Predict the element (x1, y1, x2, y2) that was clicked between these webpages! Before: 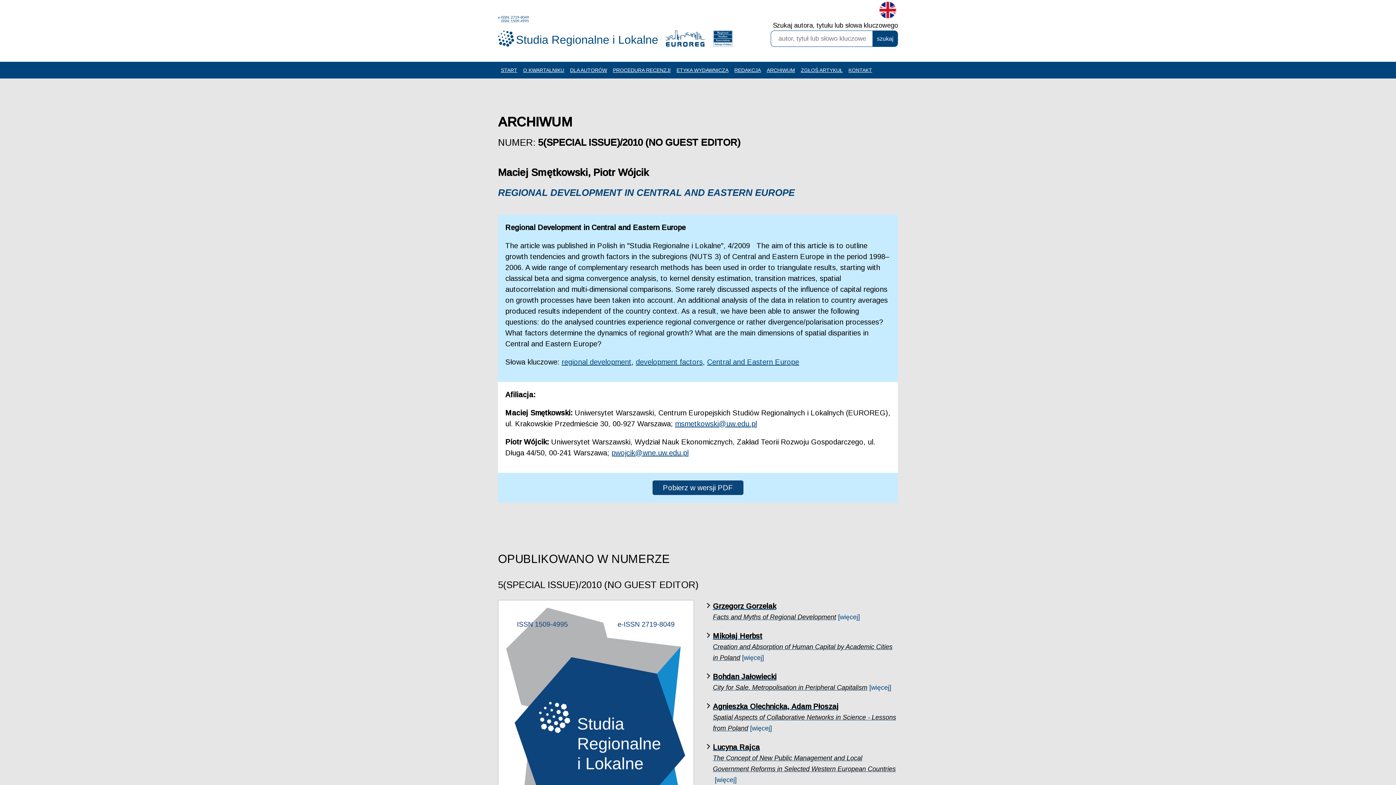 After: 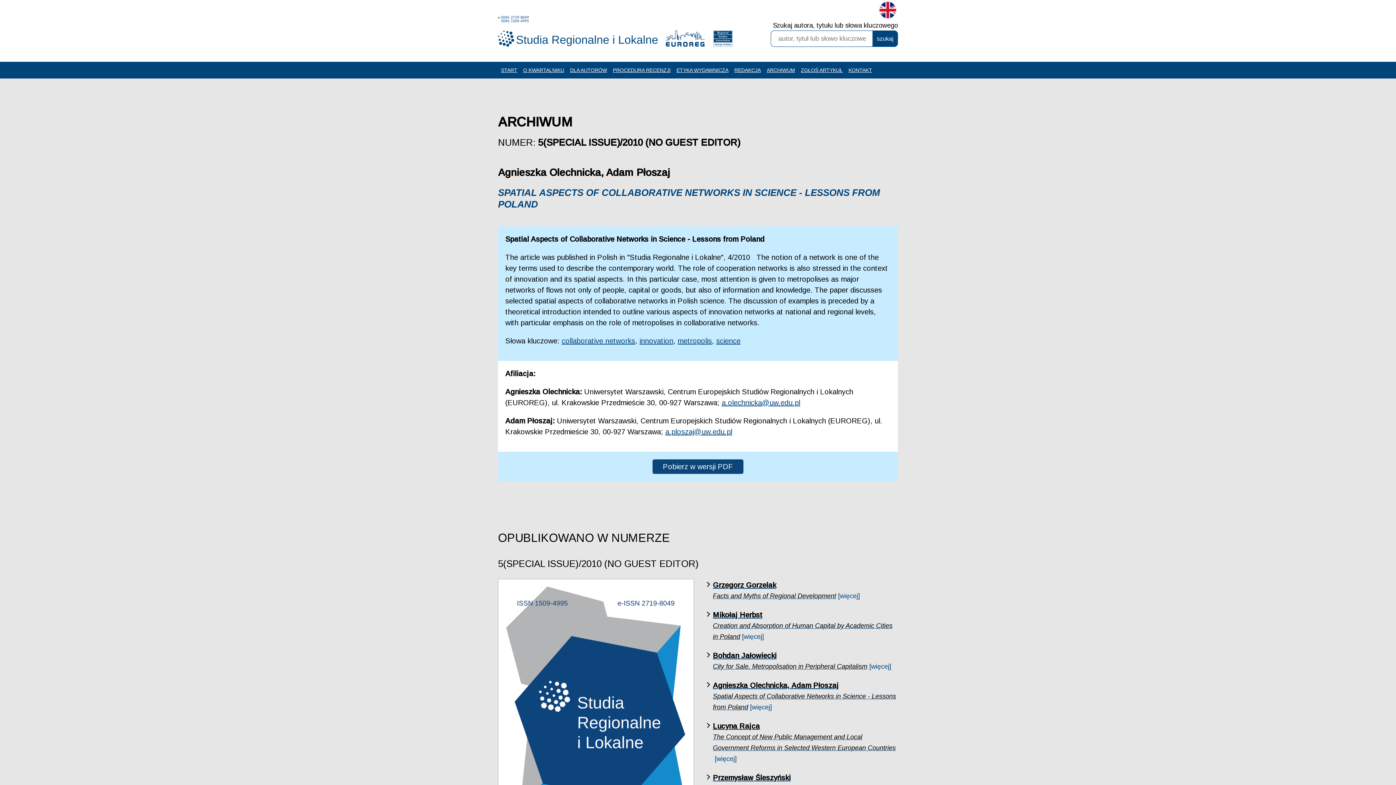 Action: label: Agnieszka Olechnicka, Adam Płoszaj
Spatial Aspects of Collaborative Networks in Science - Lessons from Poland[więcej] bbox: (713, 700, 898, 737)